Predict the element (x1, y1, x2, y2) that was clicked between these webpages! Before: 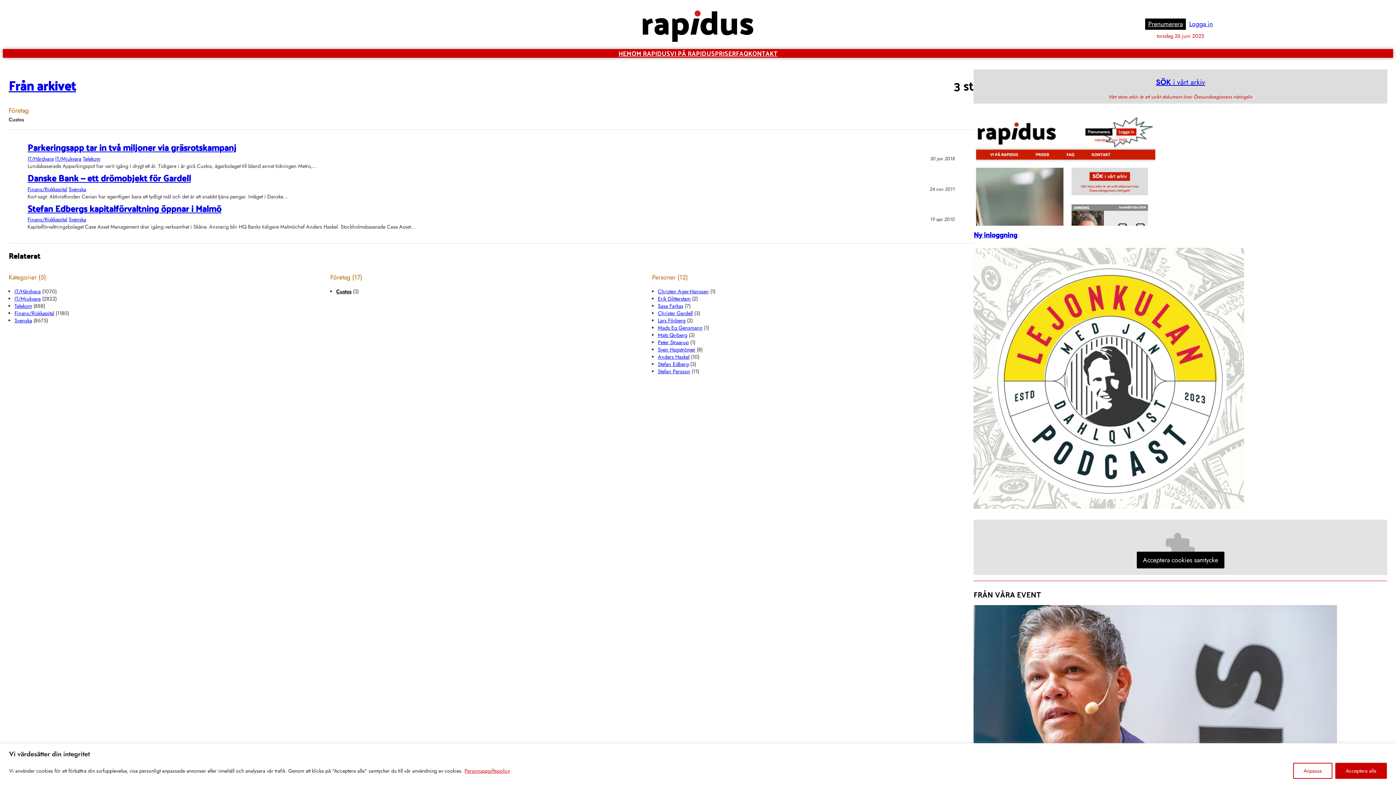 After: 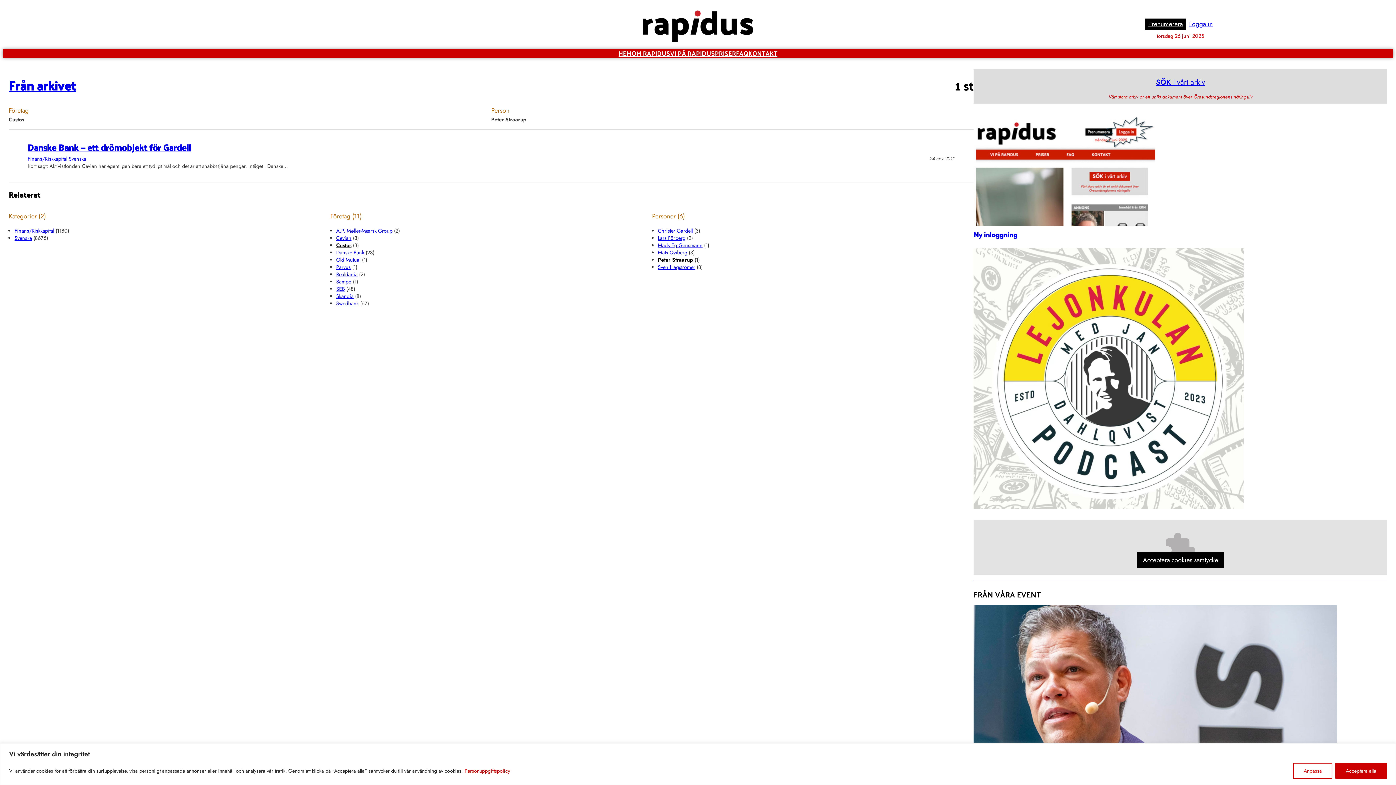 Action: label: Peter Straarup bbox: (658, 339, 688, 346)